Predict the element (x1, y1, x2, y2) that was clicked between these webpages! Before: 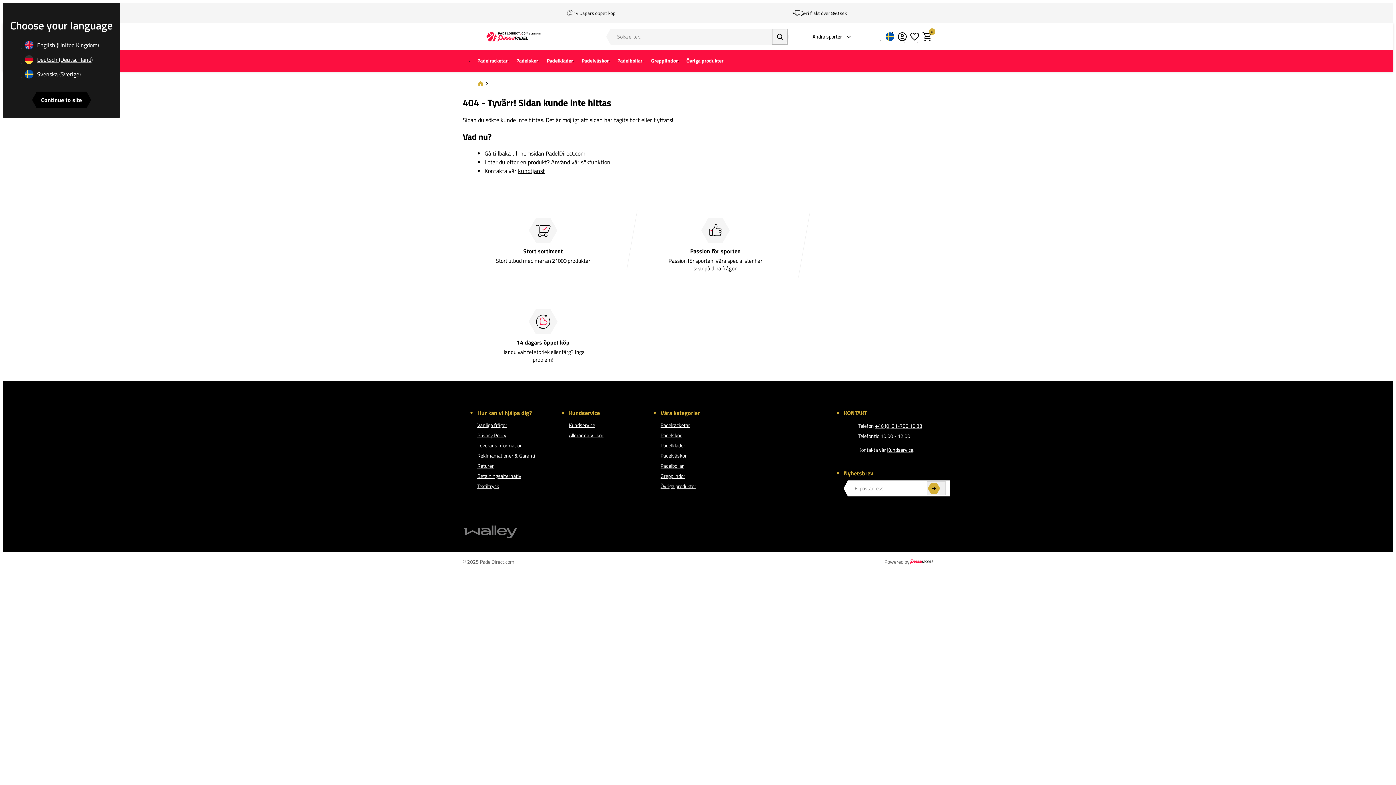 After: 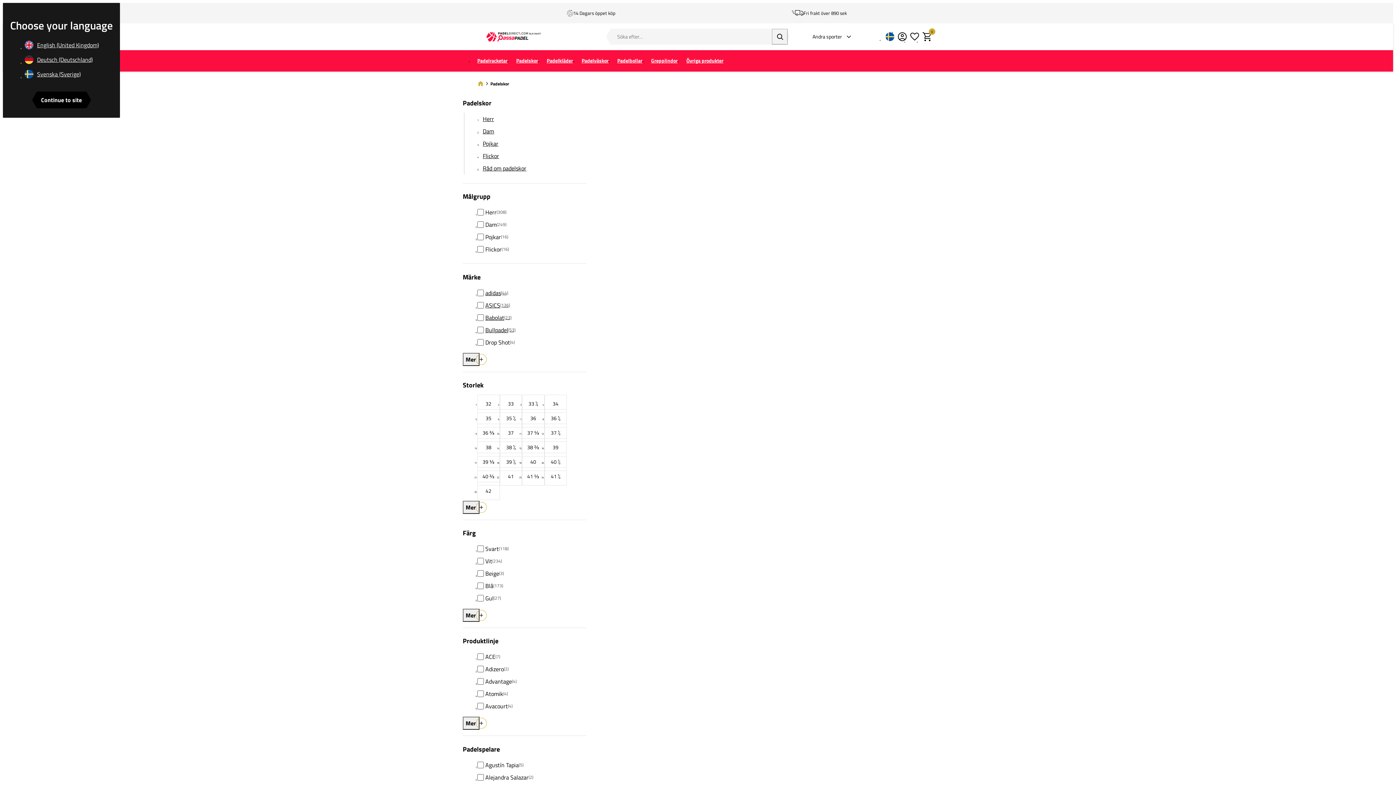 Action: bbox: (512, 52, 542, 69) label: Padelskor